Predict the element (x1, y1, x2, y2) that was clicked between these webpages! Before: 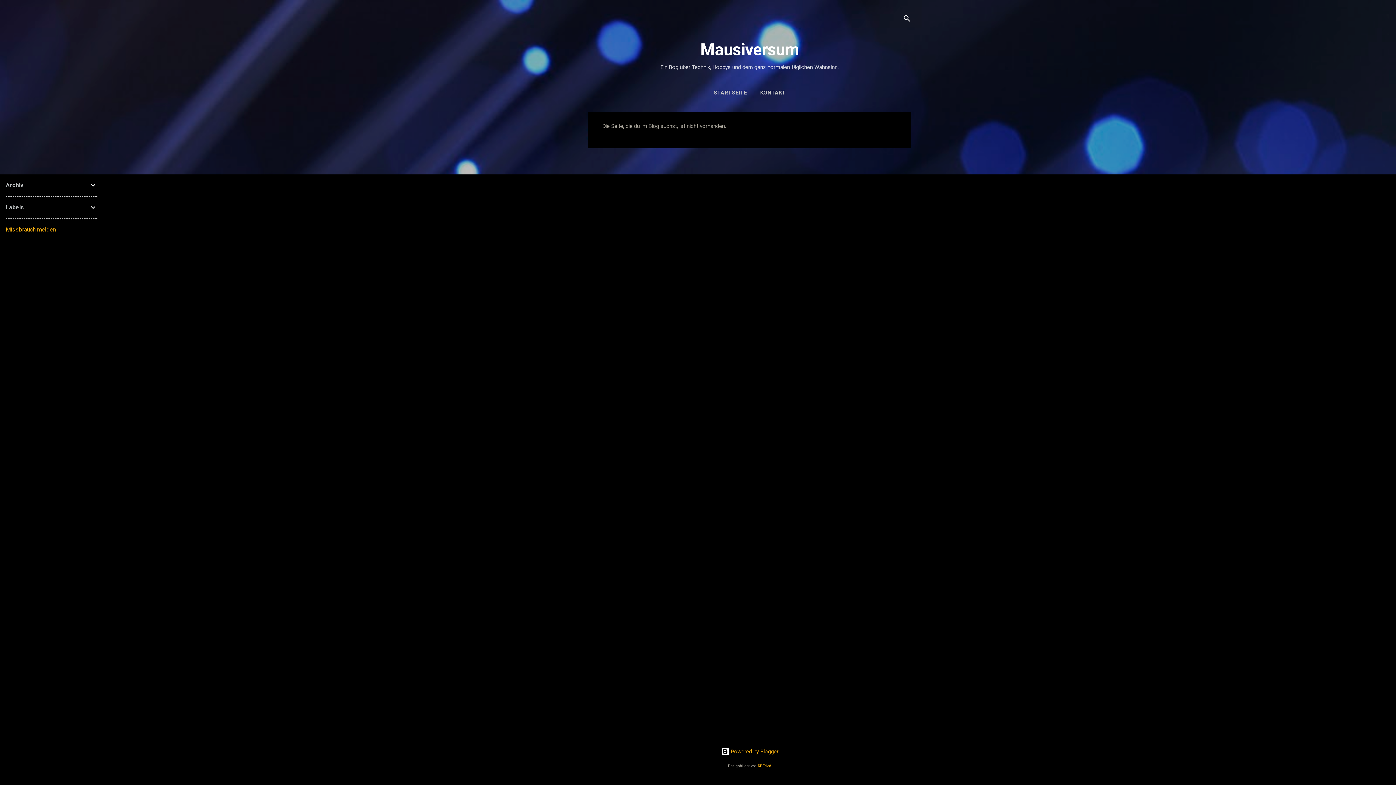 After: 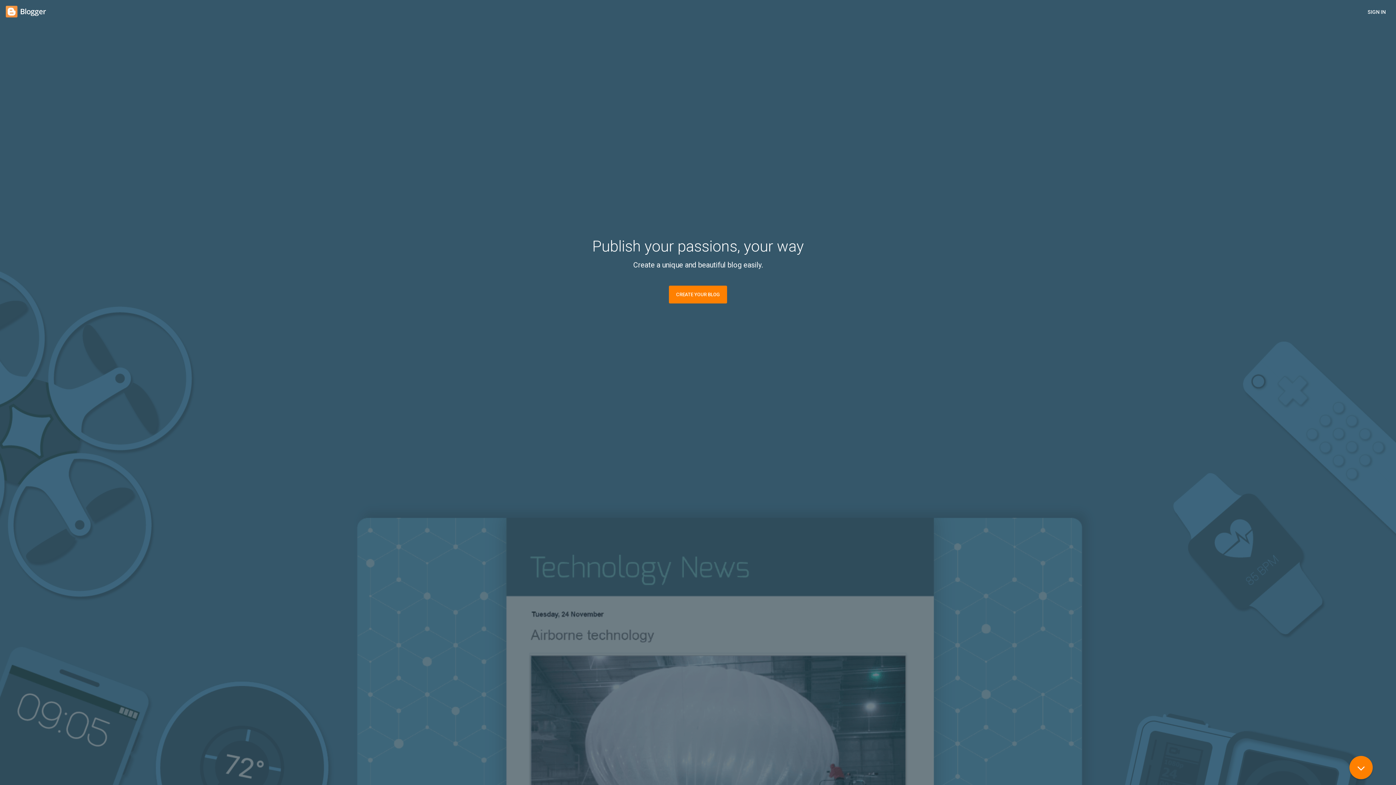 Action: bbox: (720, 748, 778, 755) label:  Powered by Blogger